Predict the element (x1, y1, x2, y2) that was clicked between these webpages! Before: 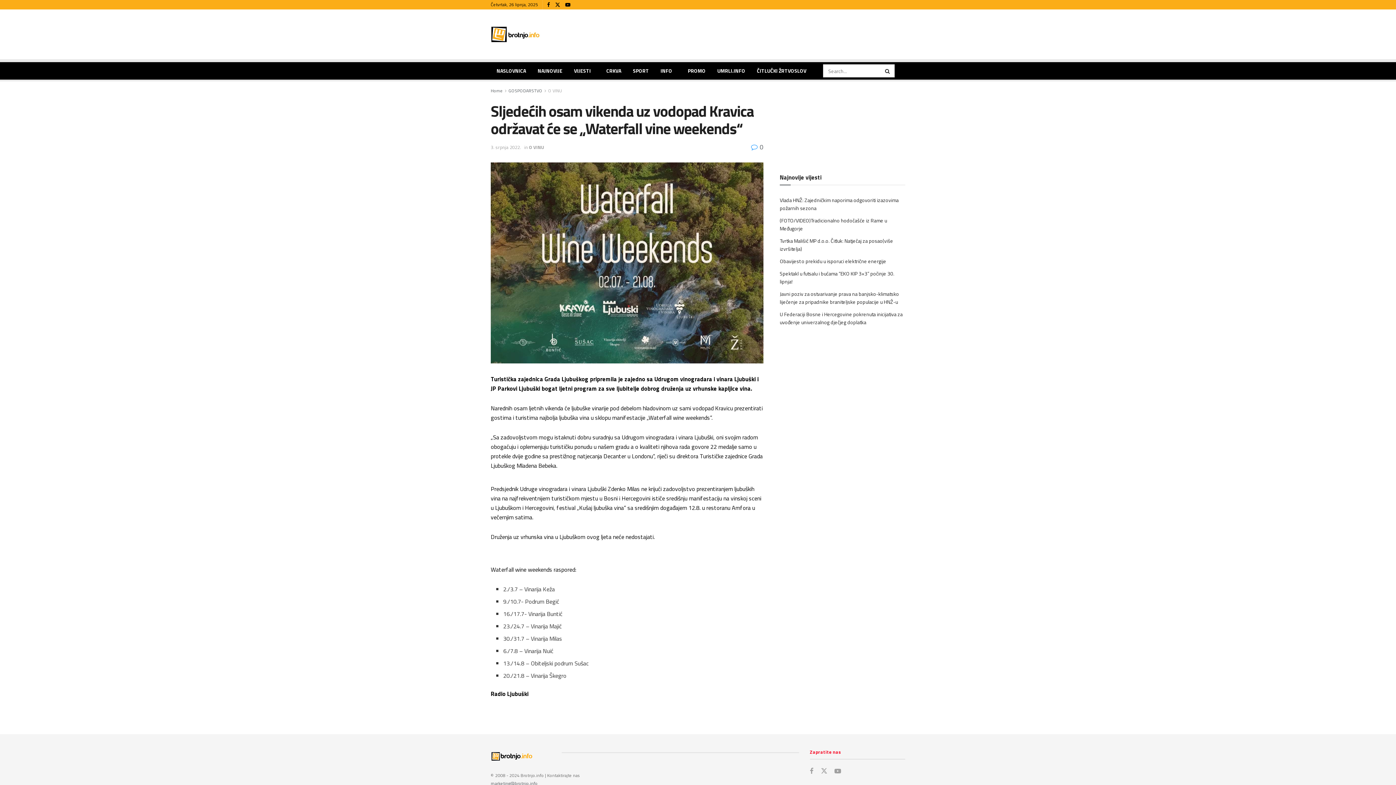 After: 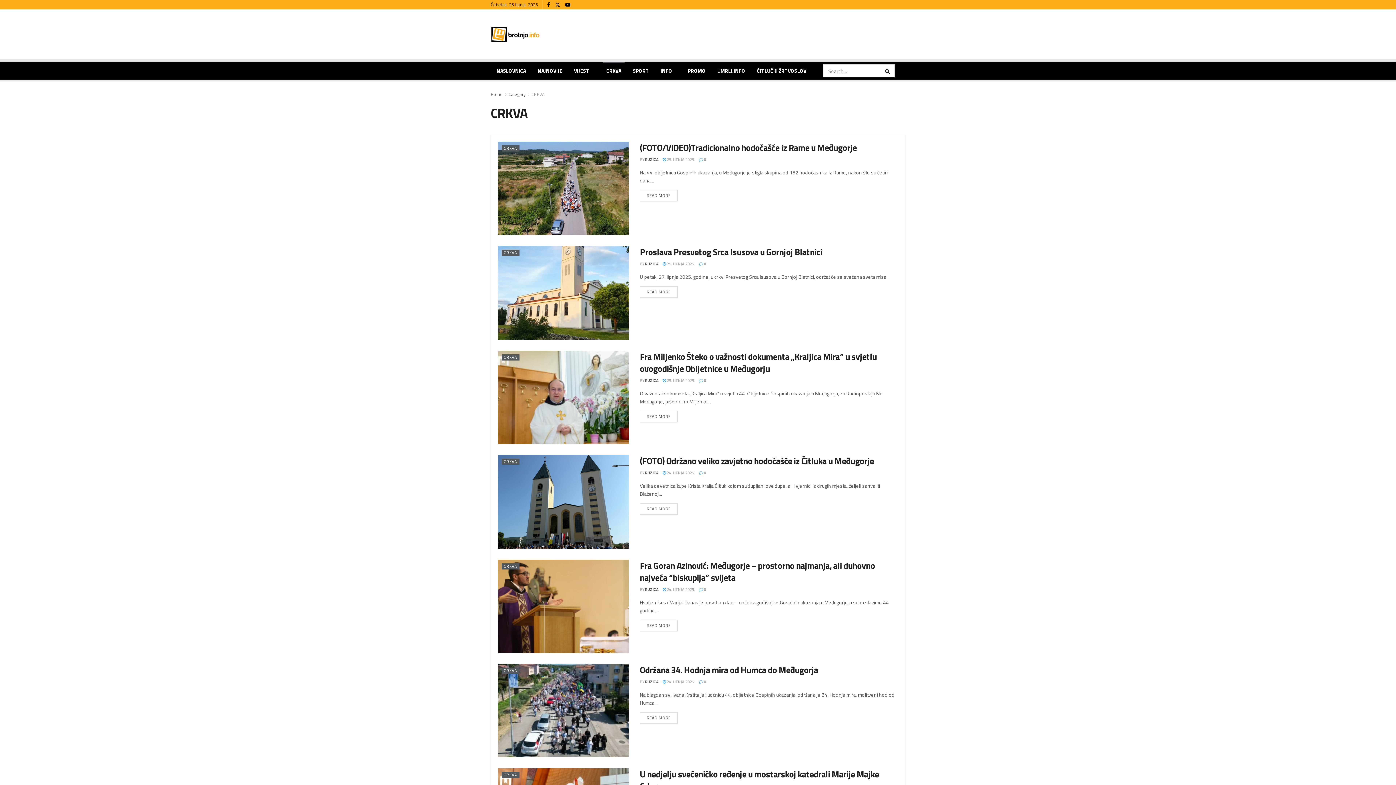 Action: label: CRKVA bbox: (600, 62, 627, 79)